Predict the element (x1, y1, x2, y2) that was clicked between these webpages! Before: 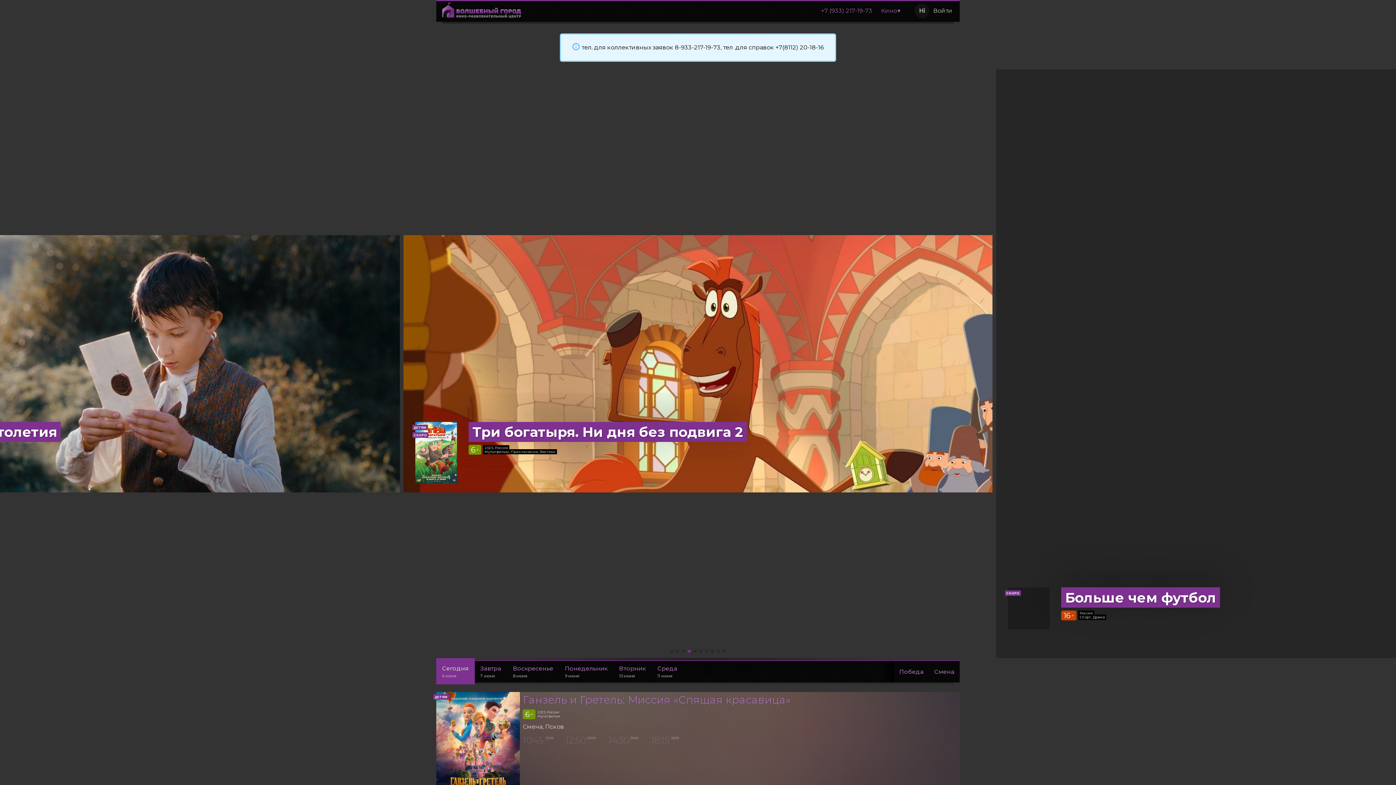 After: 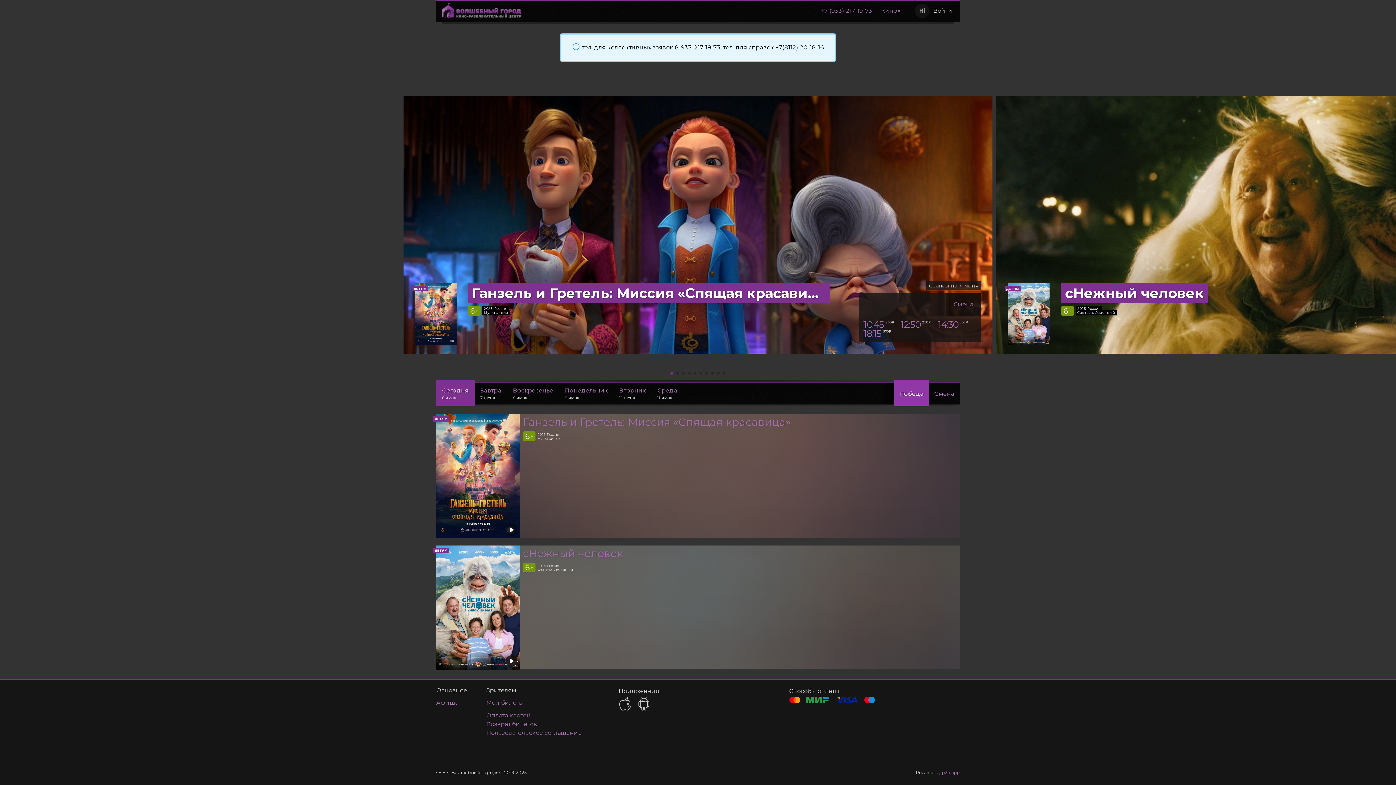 Action: label: Победа bbox: (894, 658, 929, 684)